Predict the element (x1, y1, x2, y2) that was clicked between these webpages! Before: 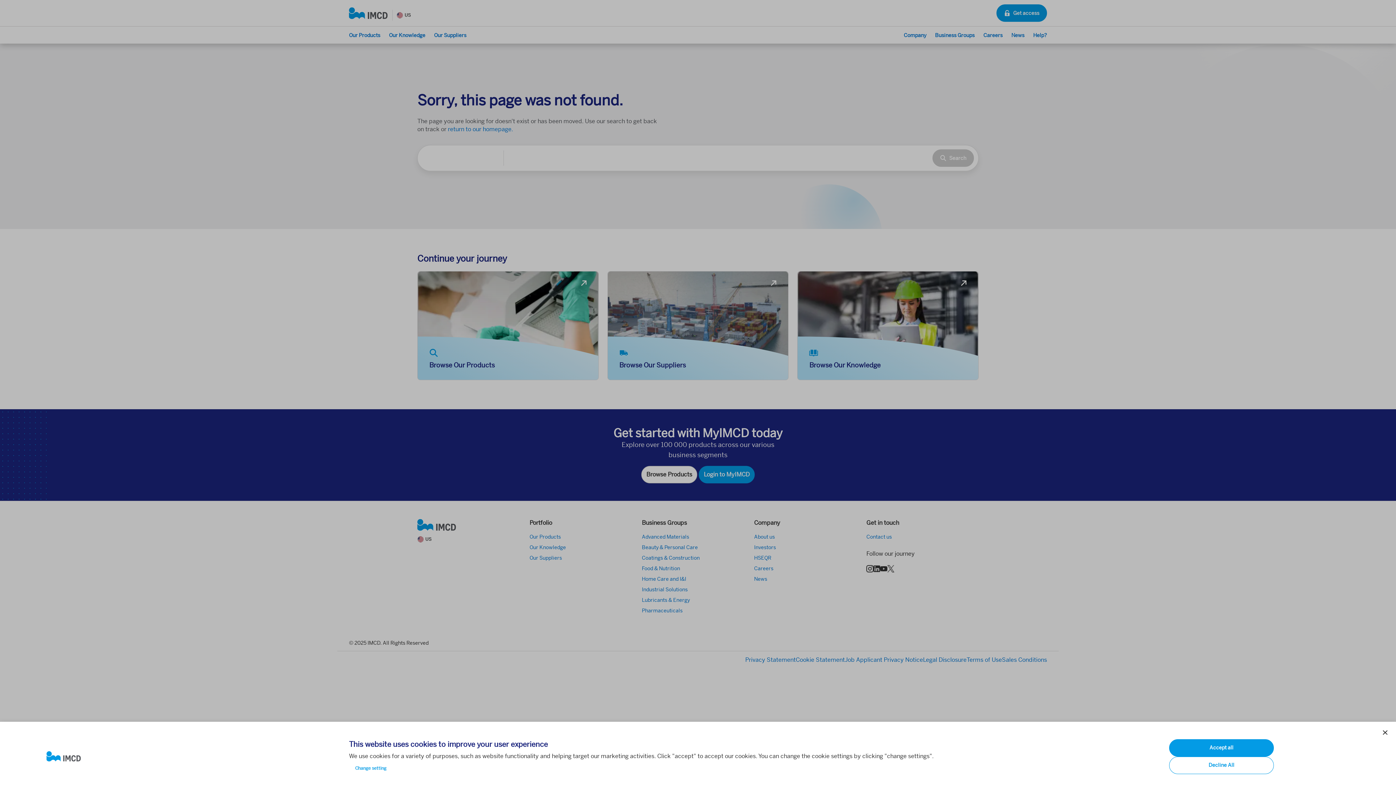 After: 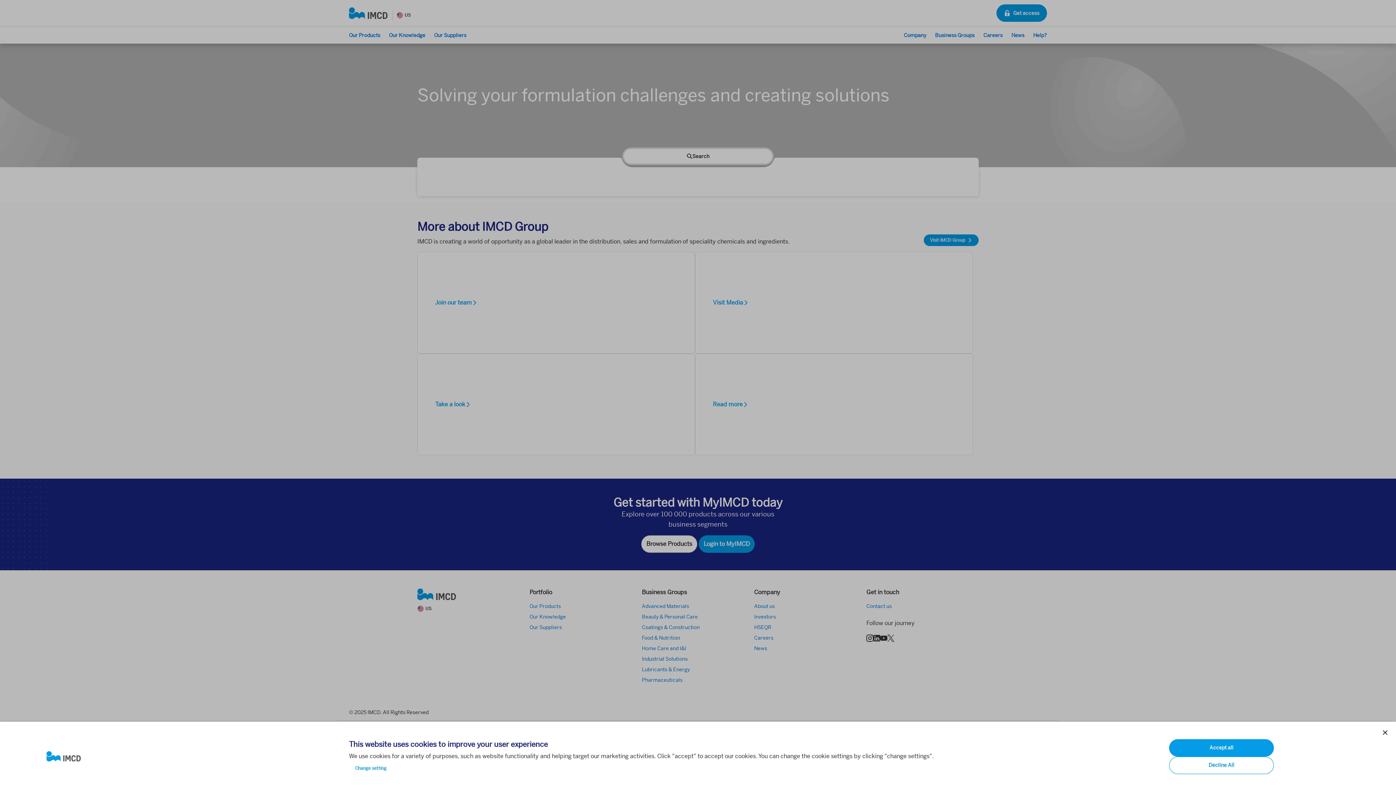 Action: bbox: (46, 751, 337, 762)